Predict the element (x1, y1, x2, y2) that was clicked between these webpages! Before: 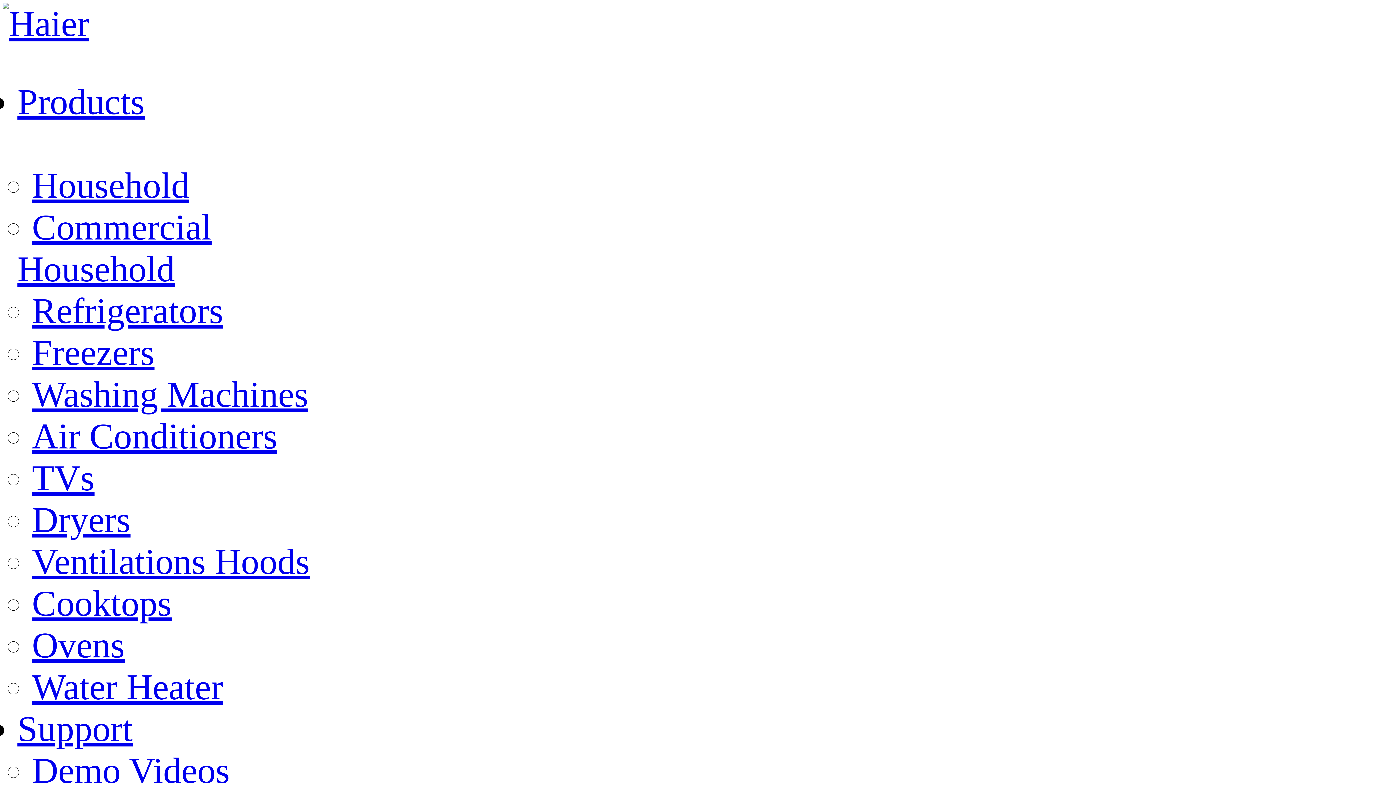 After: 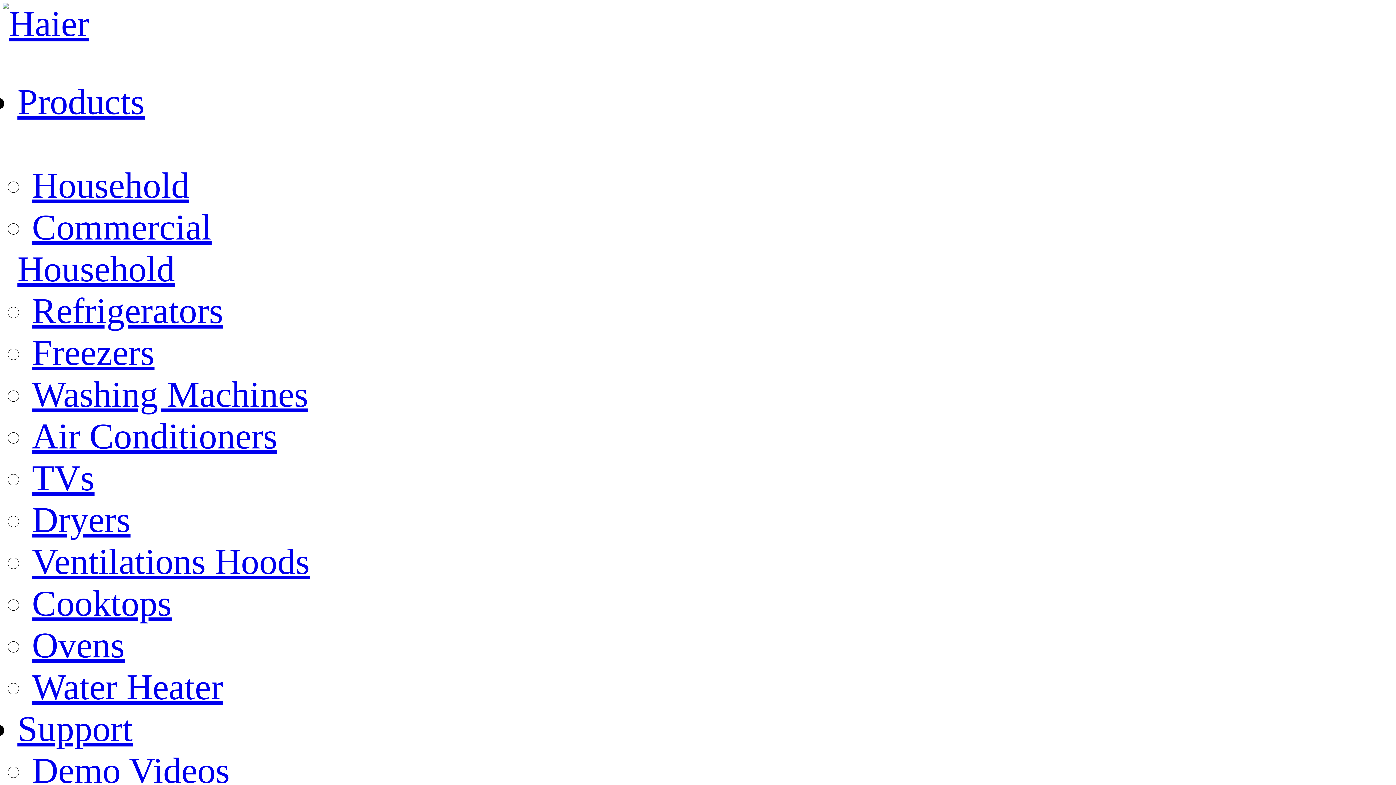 Action: bbox: (32, 583, 171, 624) label: Cooktops